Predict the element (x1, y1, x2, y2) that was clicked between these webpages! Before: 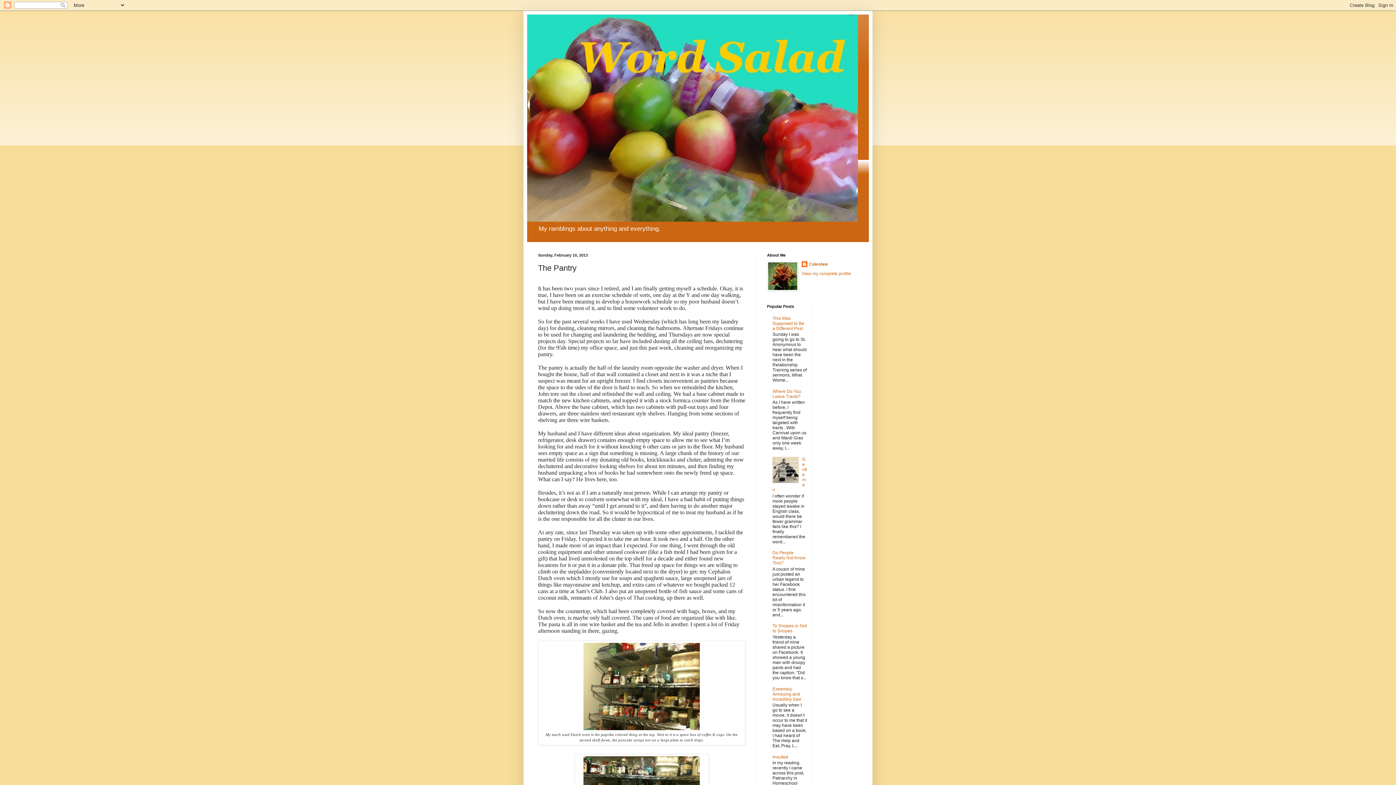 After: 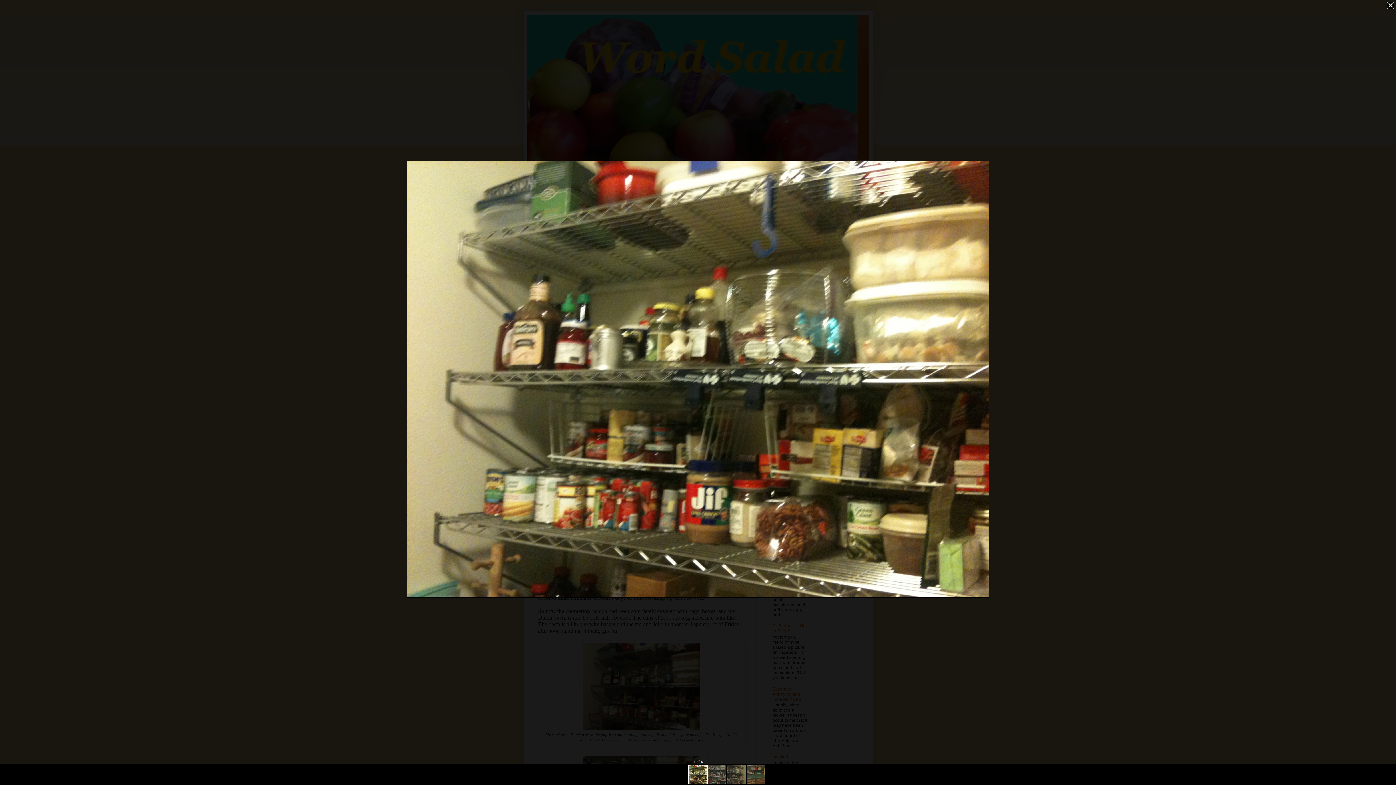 Action: bbox: (583, 726, 700, 731)